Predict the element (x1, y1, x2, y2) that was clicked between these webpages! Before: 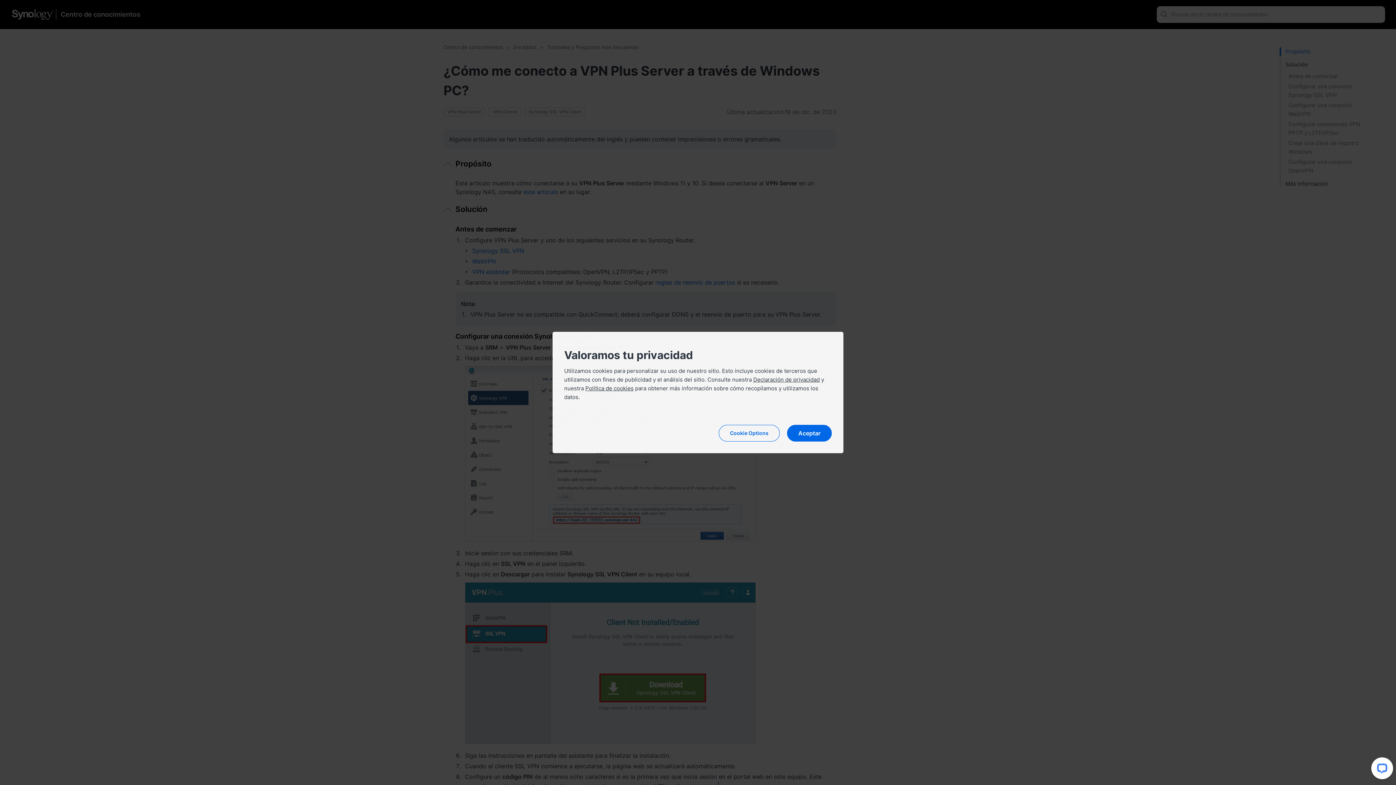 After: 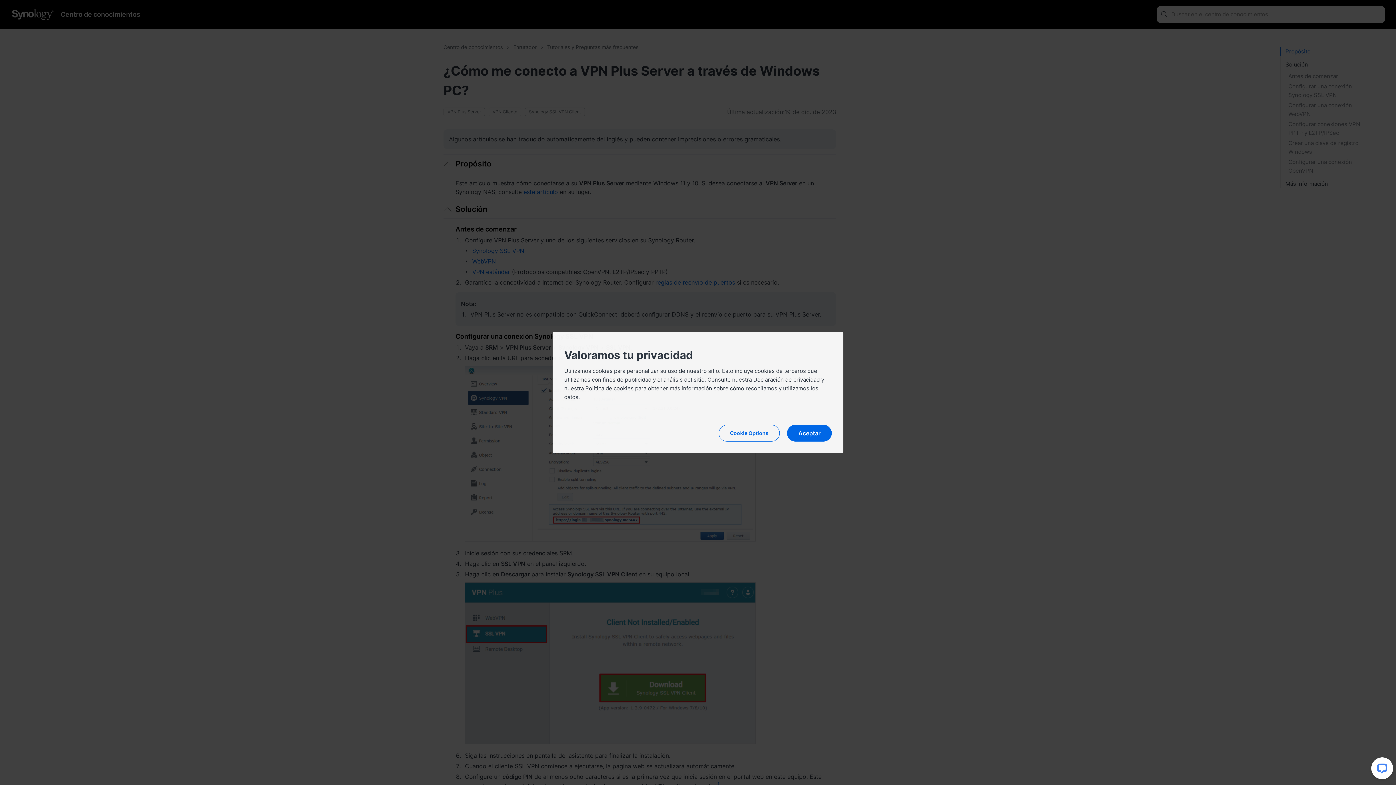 Action: bbox: (585, 385, 633, 392) label: Política de cookies